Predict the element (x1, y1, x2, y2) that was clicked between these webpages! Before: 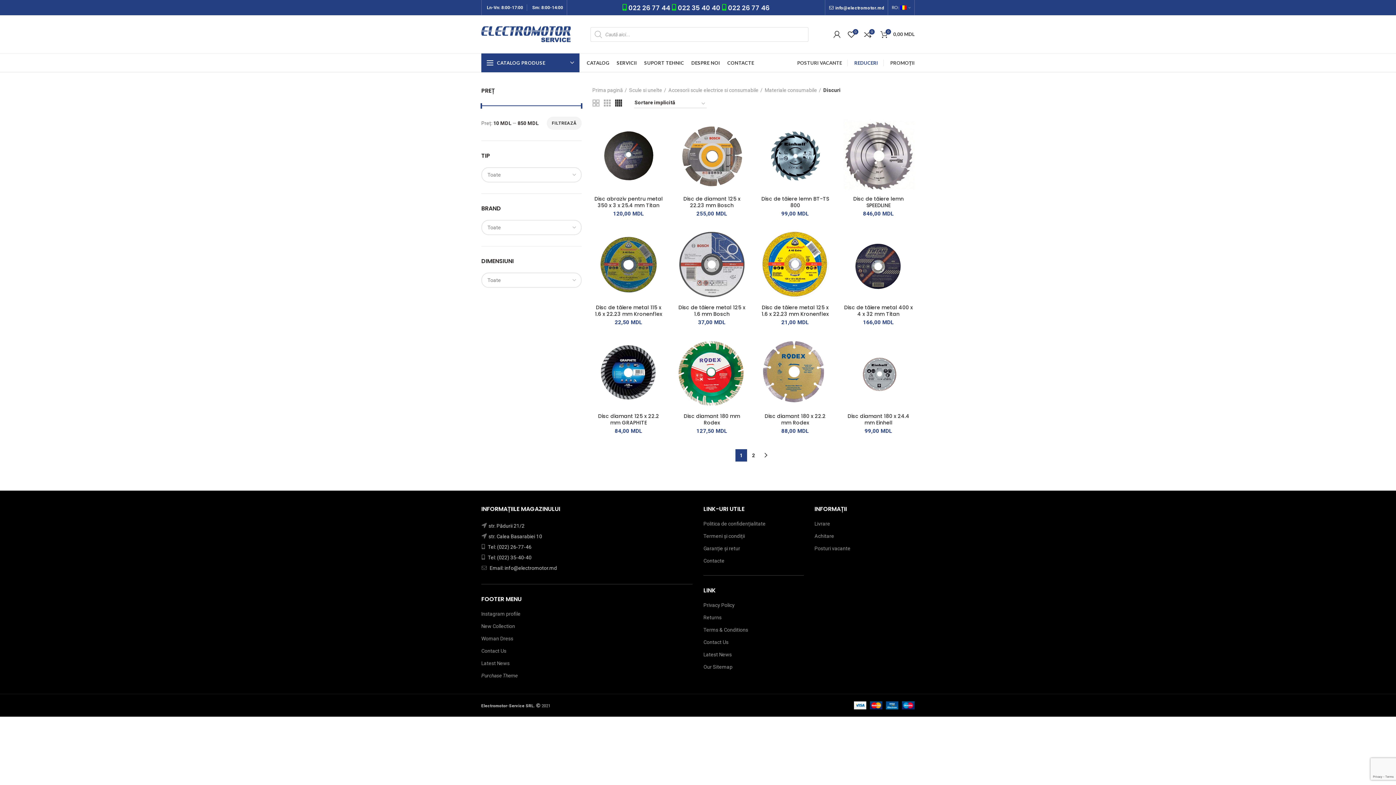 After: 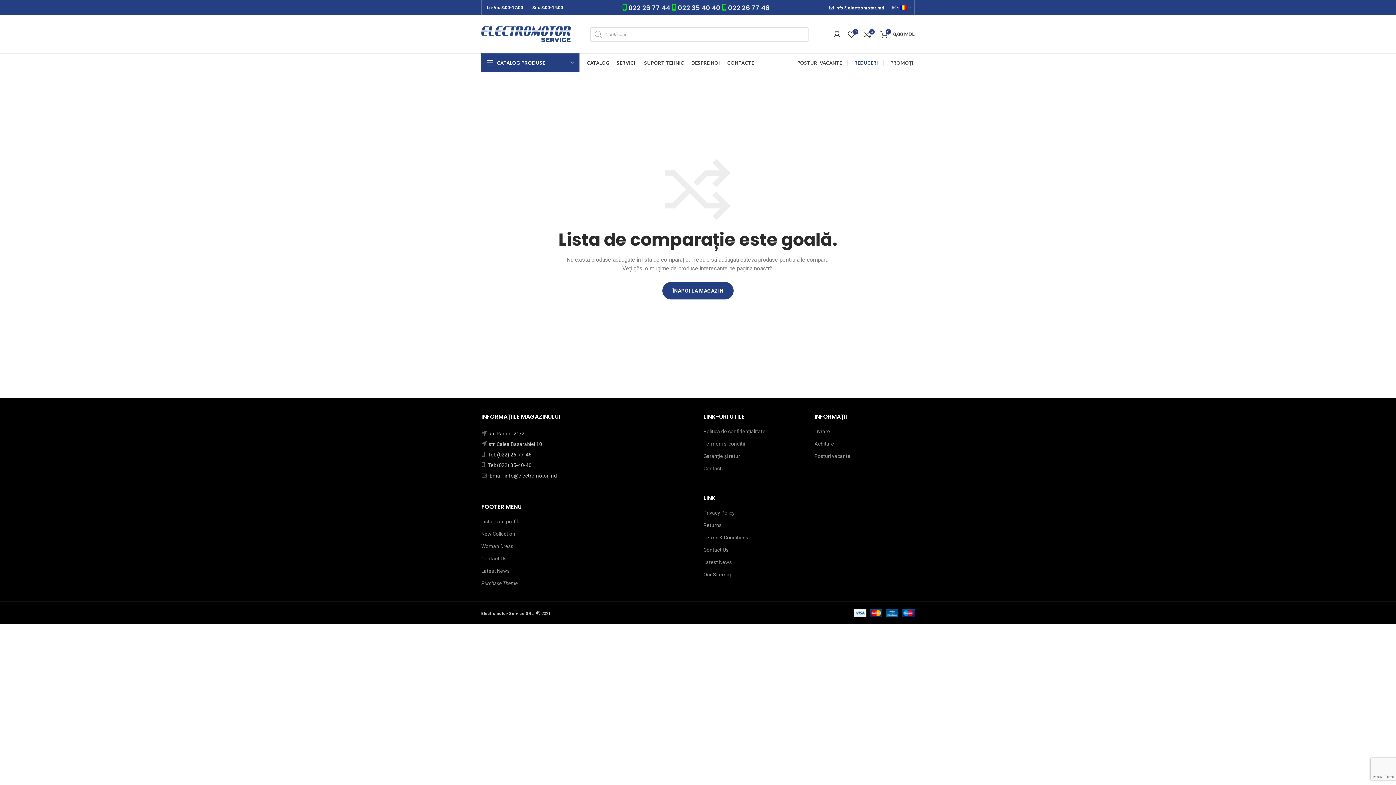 Action: label: 0 bbox: (860, 27, 875, 41)